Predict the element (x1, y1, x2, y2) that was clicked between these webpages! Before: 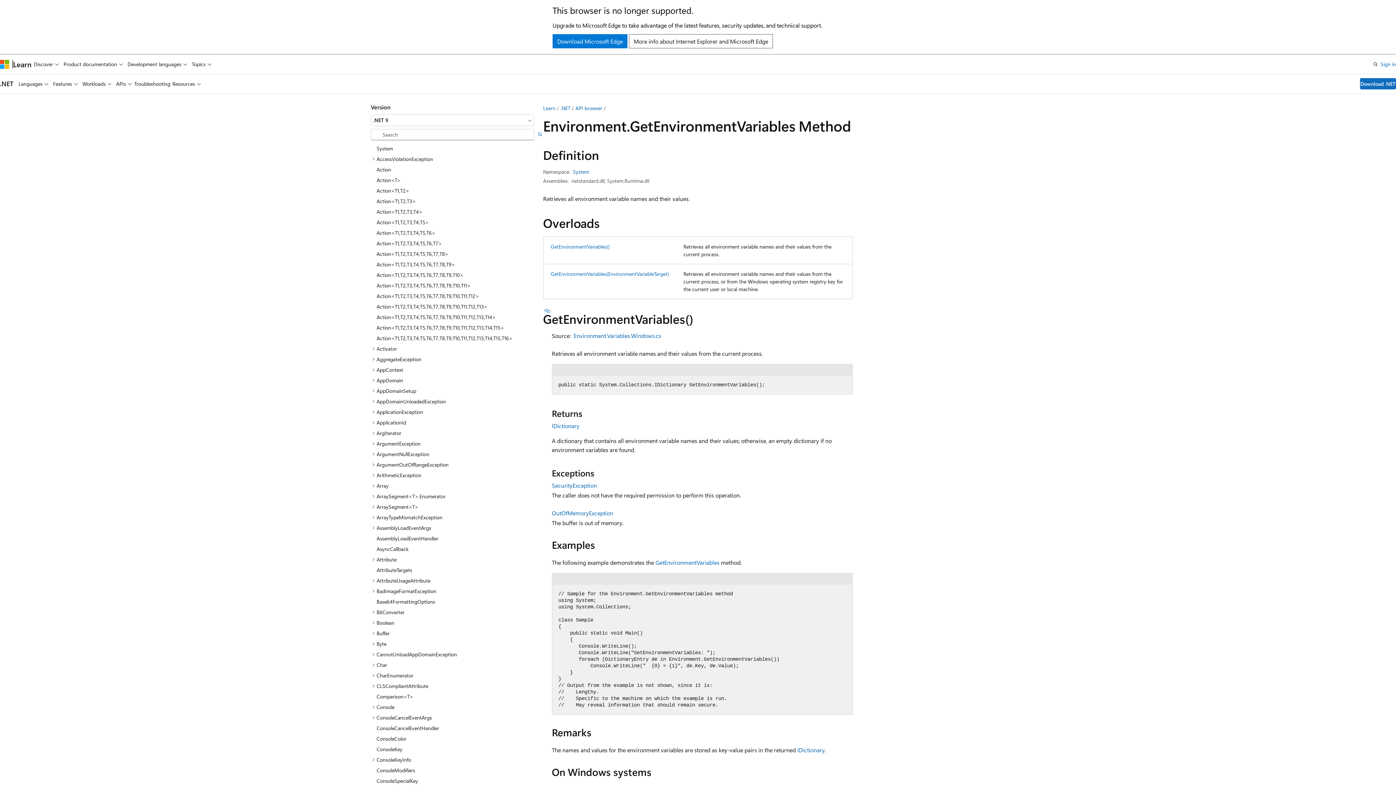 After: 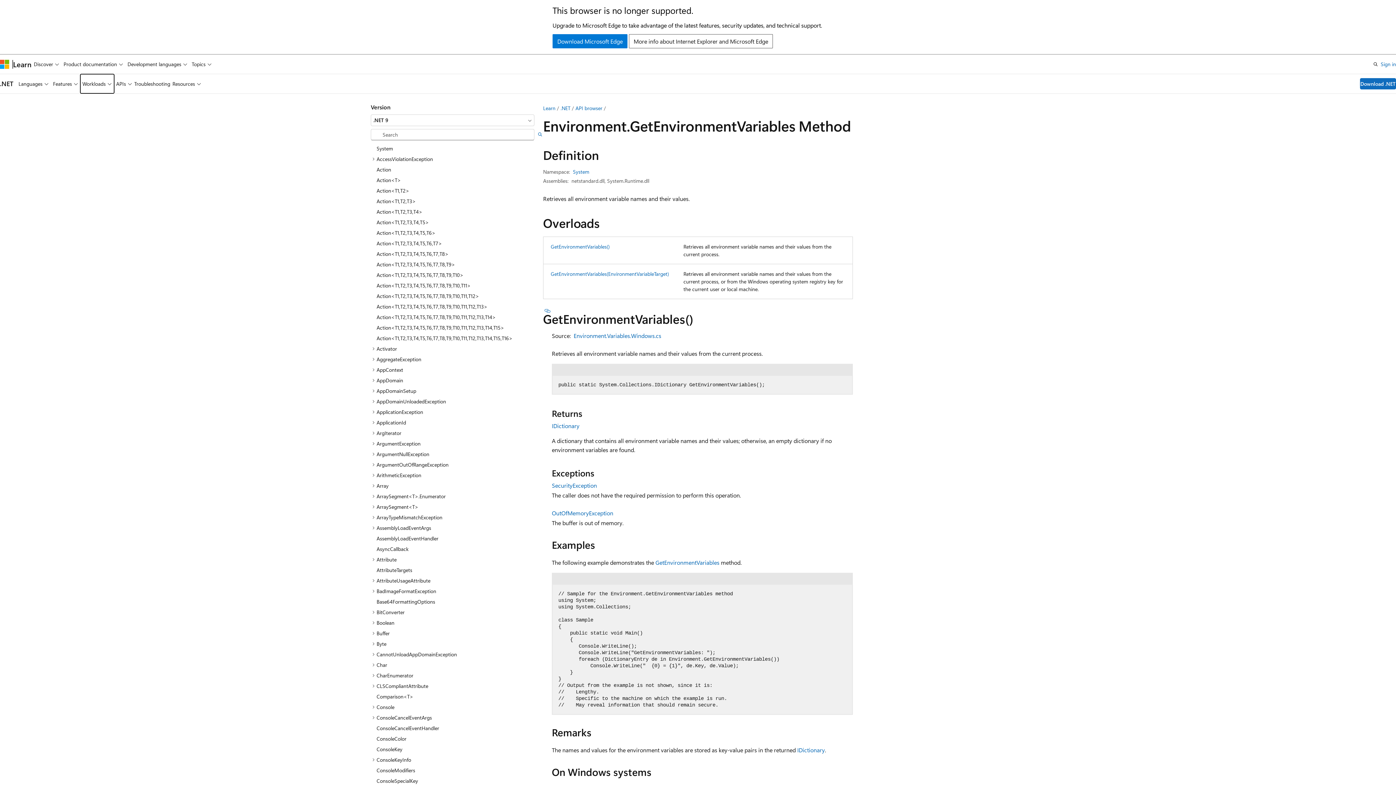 Action: bbox: (80, 74, 114, 93) label: Workloads